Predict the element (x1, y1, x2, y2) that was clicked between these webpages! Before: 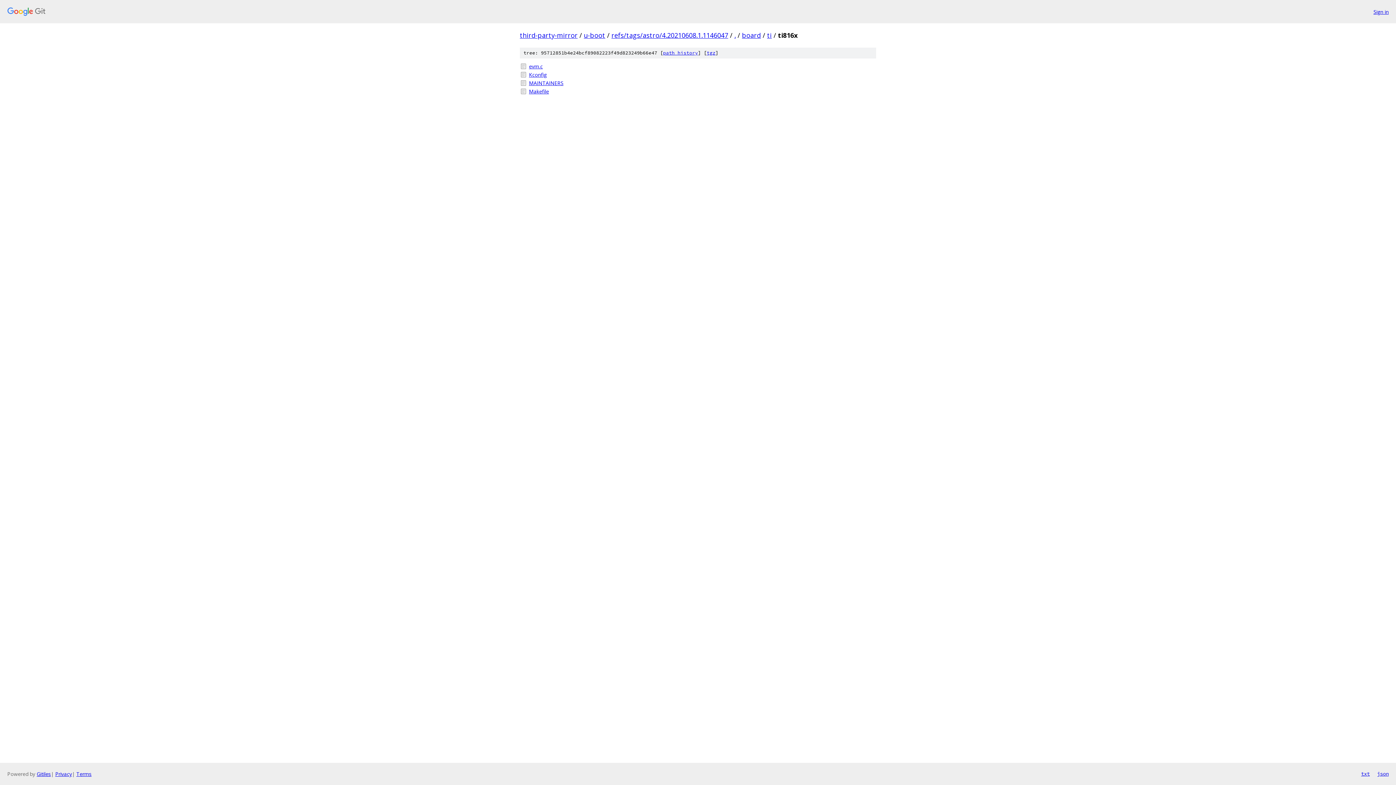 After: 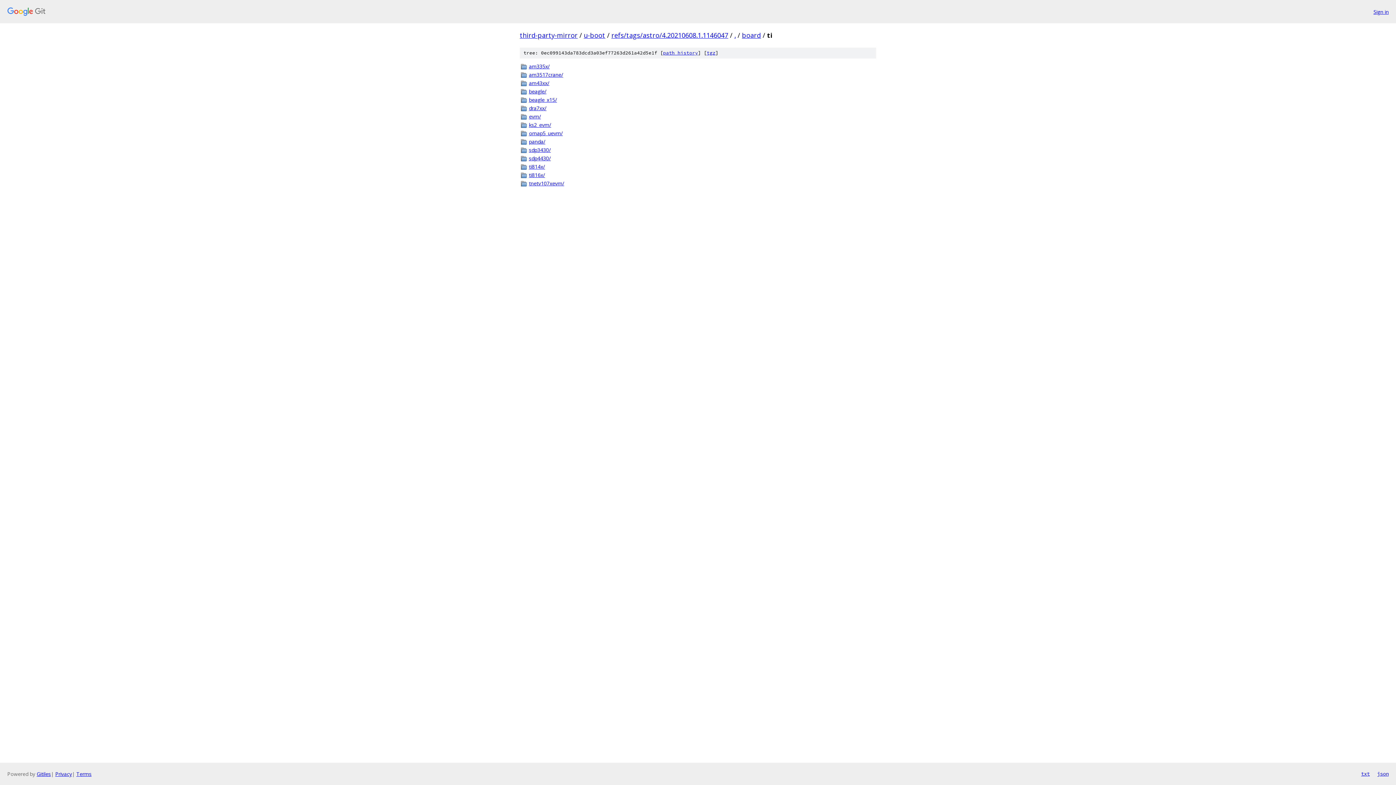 Action: label: ti bbox: (767, 30, 772, 39)